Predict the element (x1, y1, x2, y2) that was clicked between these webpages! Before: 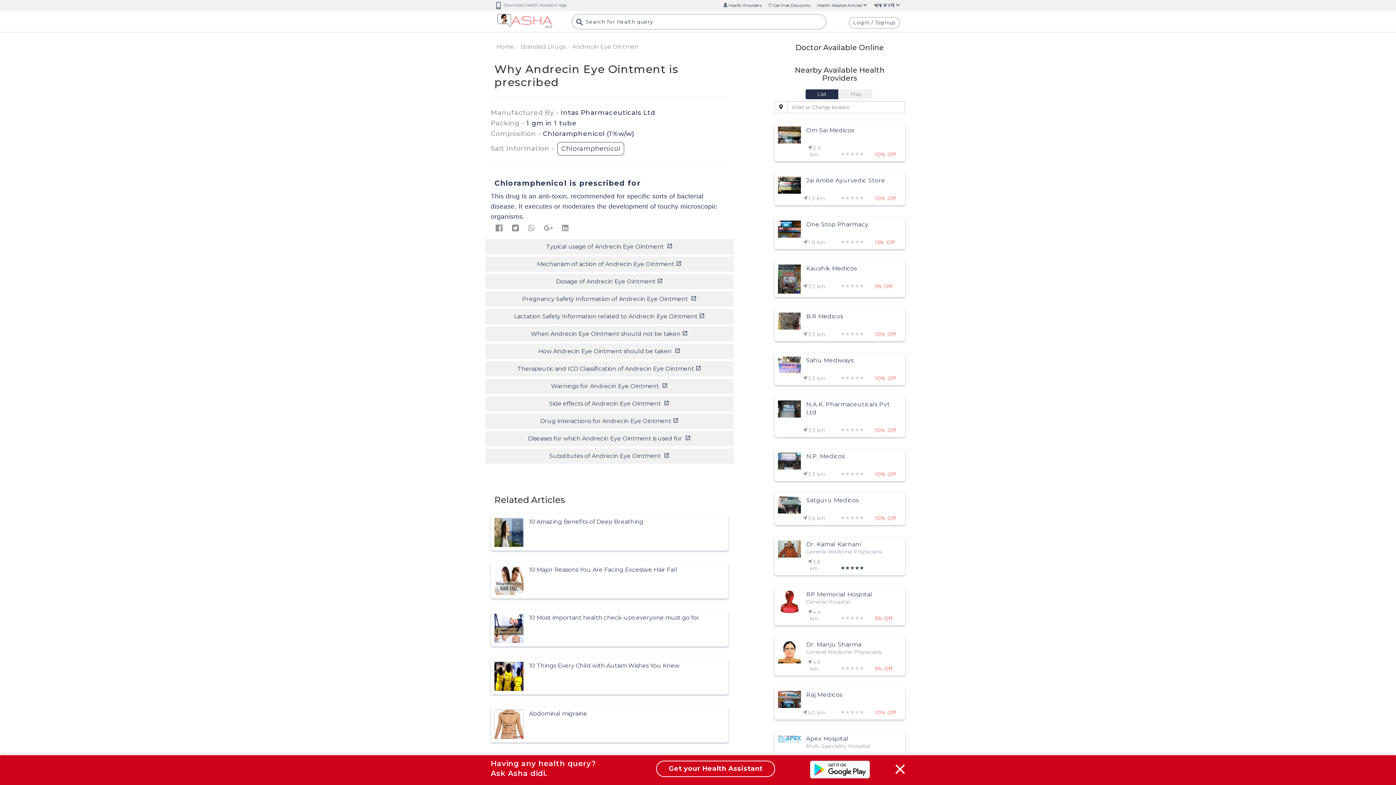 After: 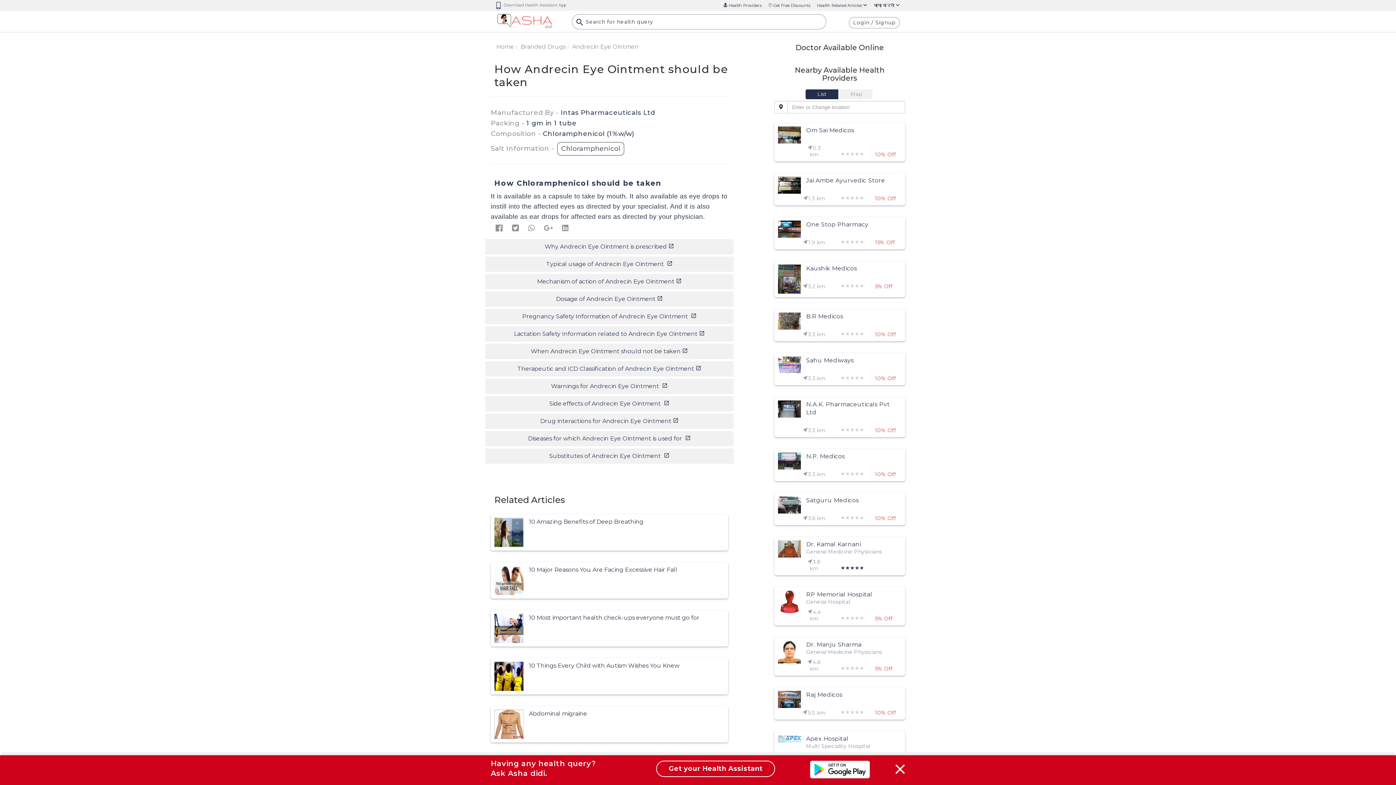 Action: bbox: (485, 344, 733, 359) label: How Andrecin Eye Ointment should be taken  